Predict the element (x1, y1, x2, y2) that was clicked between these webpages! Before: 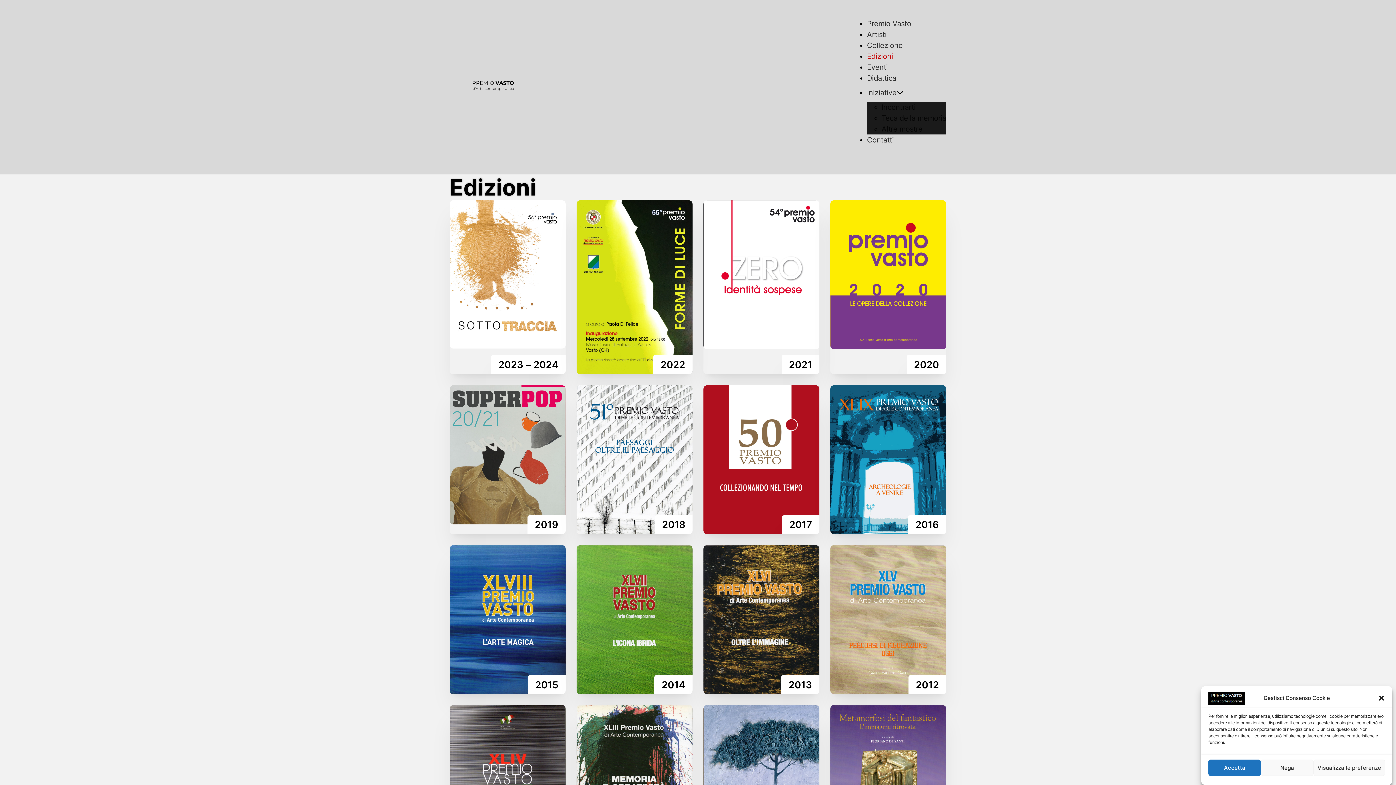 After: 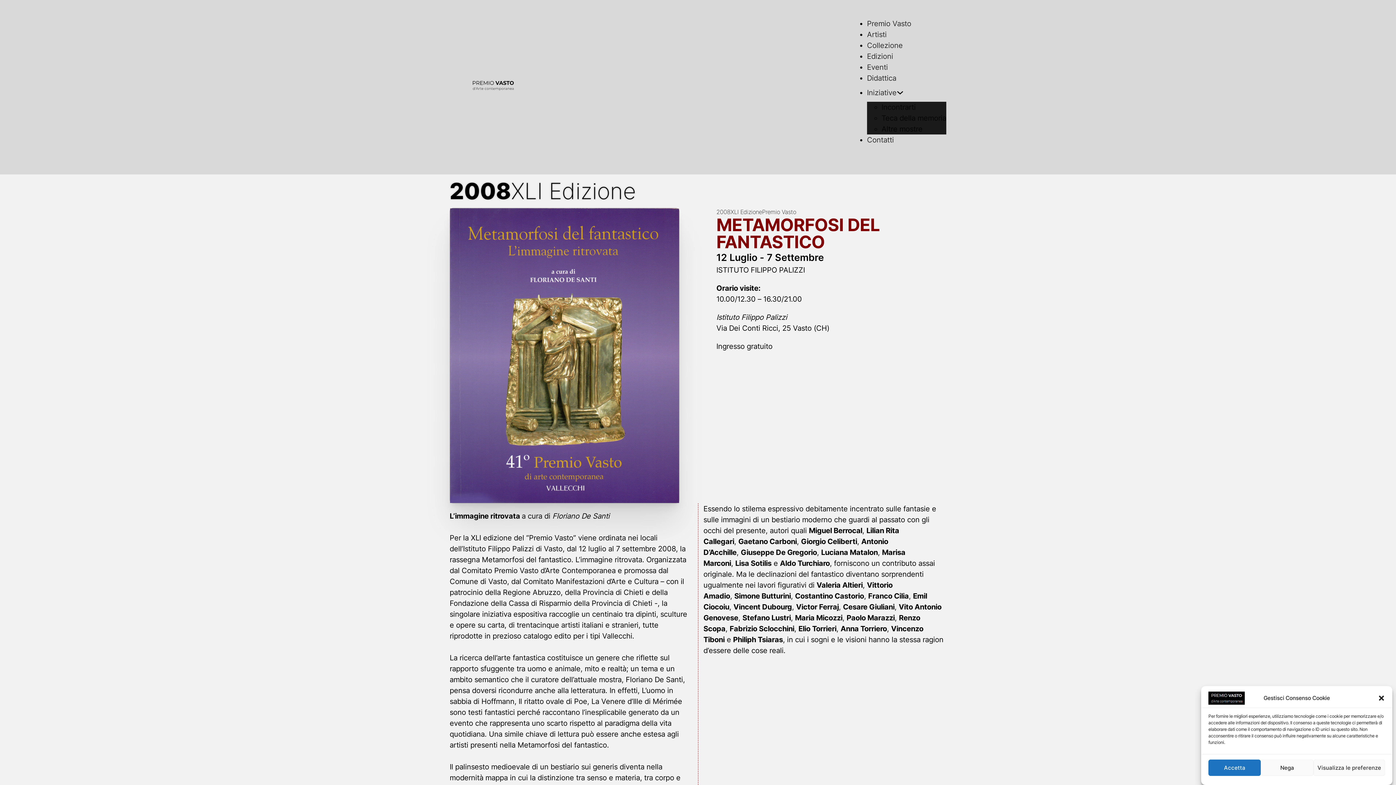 Action: bbox: (830, 705, 946, 854)